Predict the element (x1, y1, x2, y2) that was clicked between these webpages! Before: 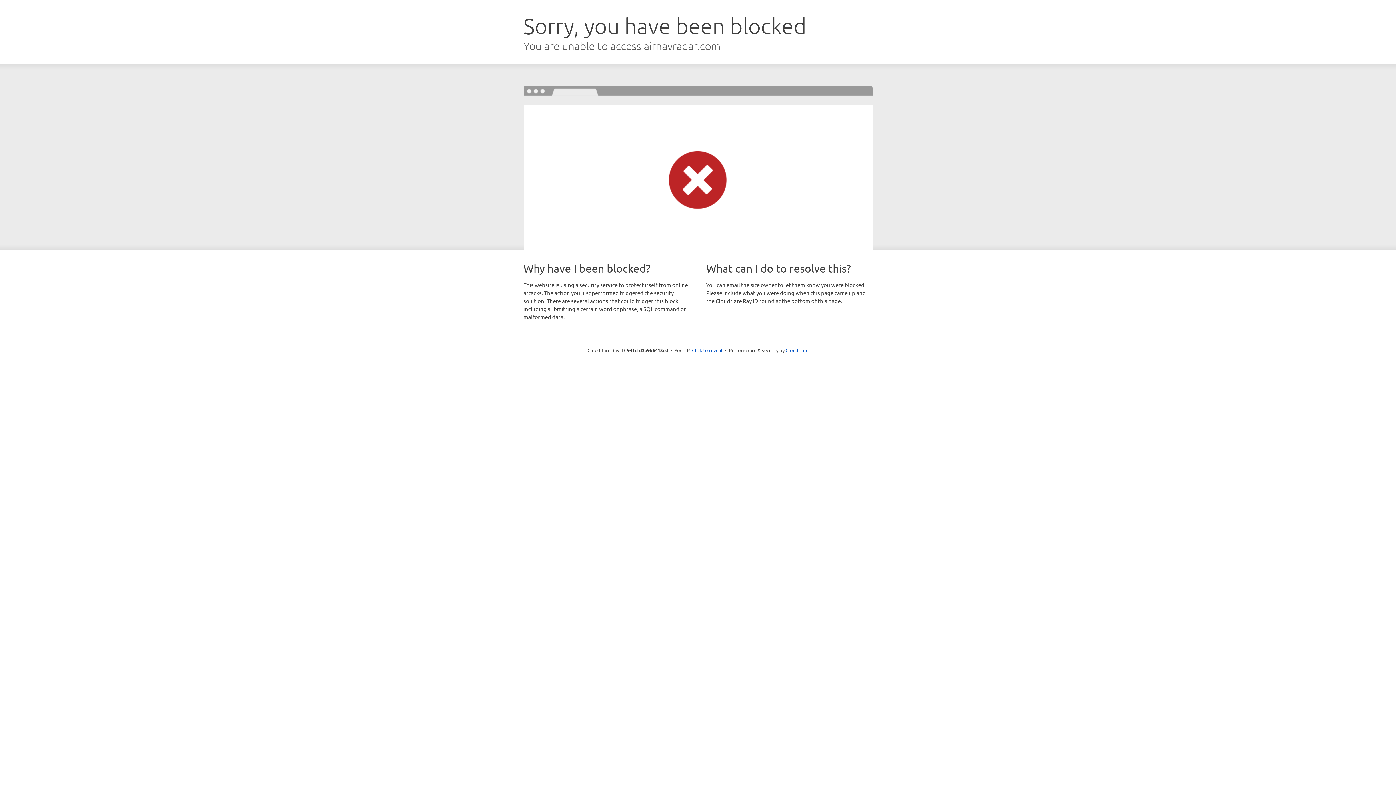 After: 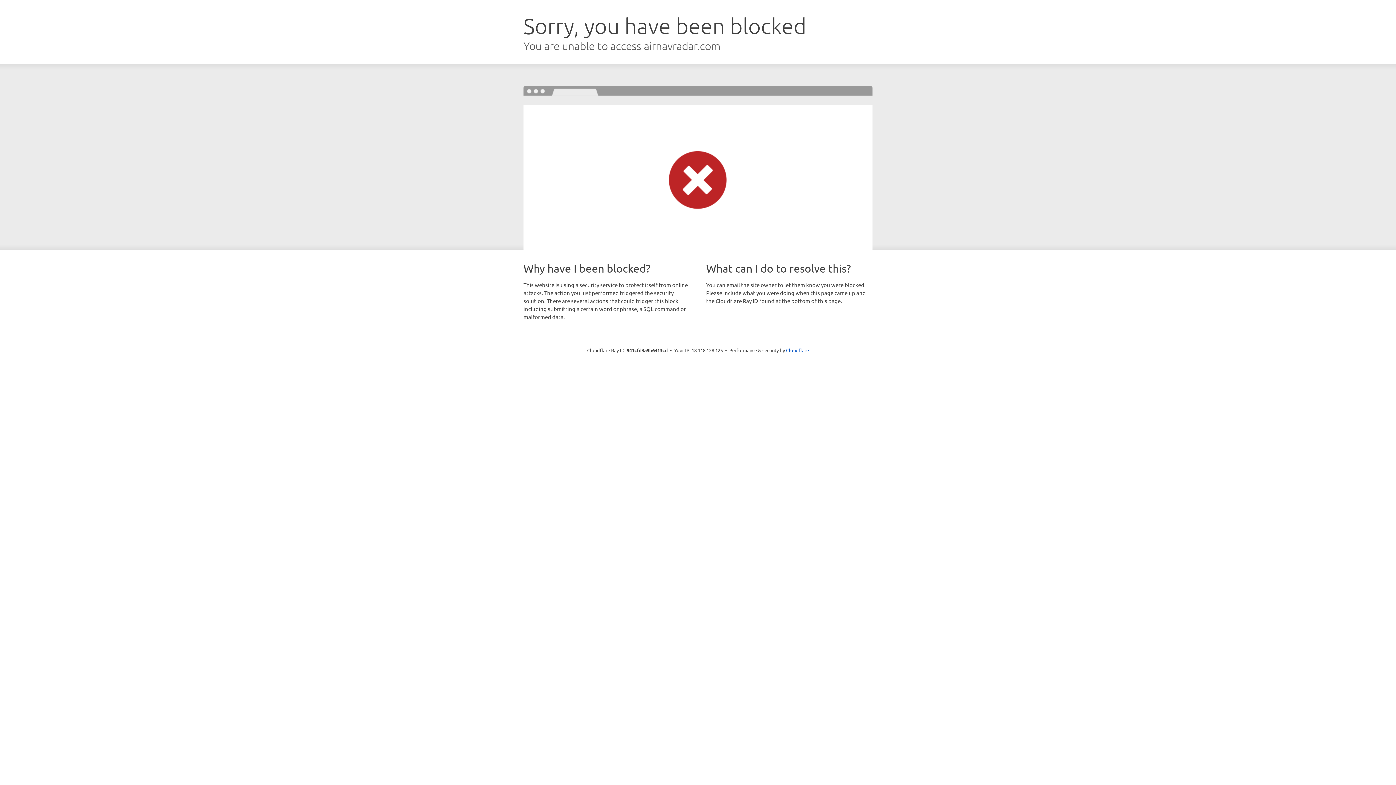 Action: label: Click to reveal bbox: (692, 346, 722, 353)